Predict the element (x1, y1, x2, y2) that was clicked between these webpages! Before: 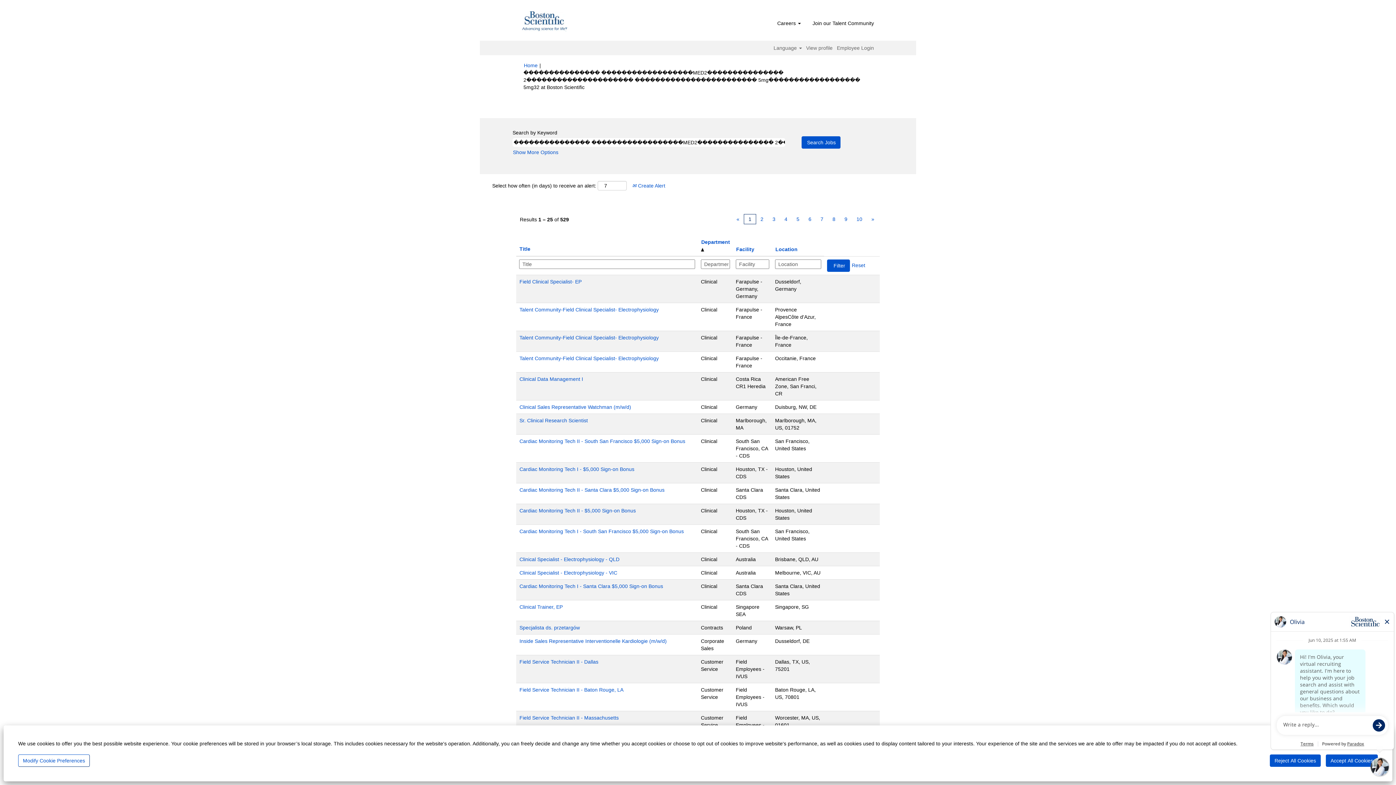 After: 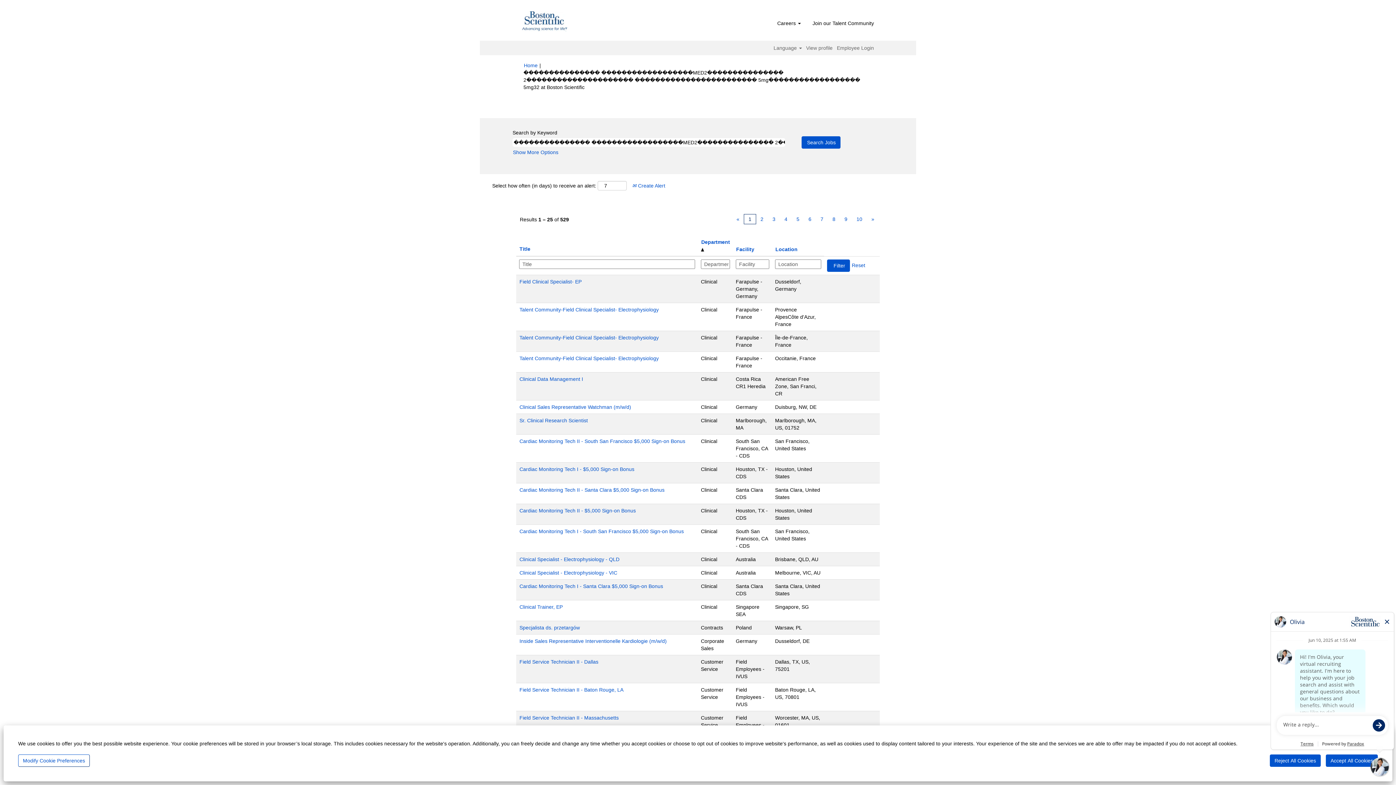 Action: bbox: (732, 214, 744, 224) label: «